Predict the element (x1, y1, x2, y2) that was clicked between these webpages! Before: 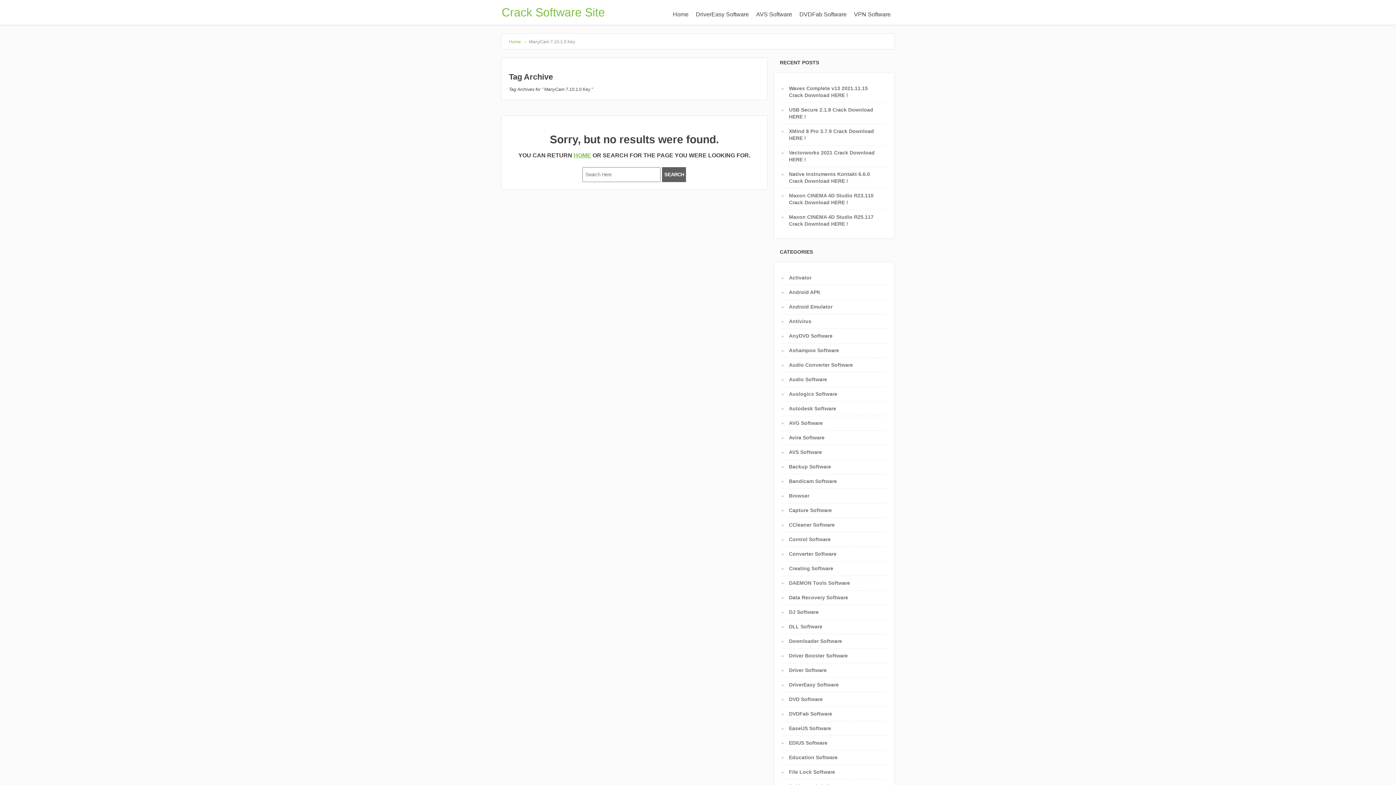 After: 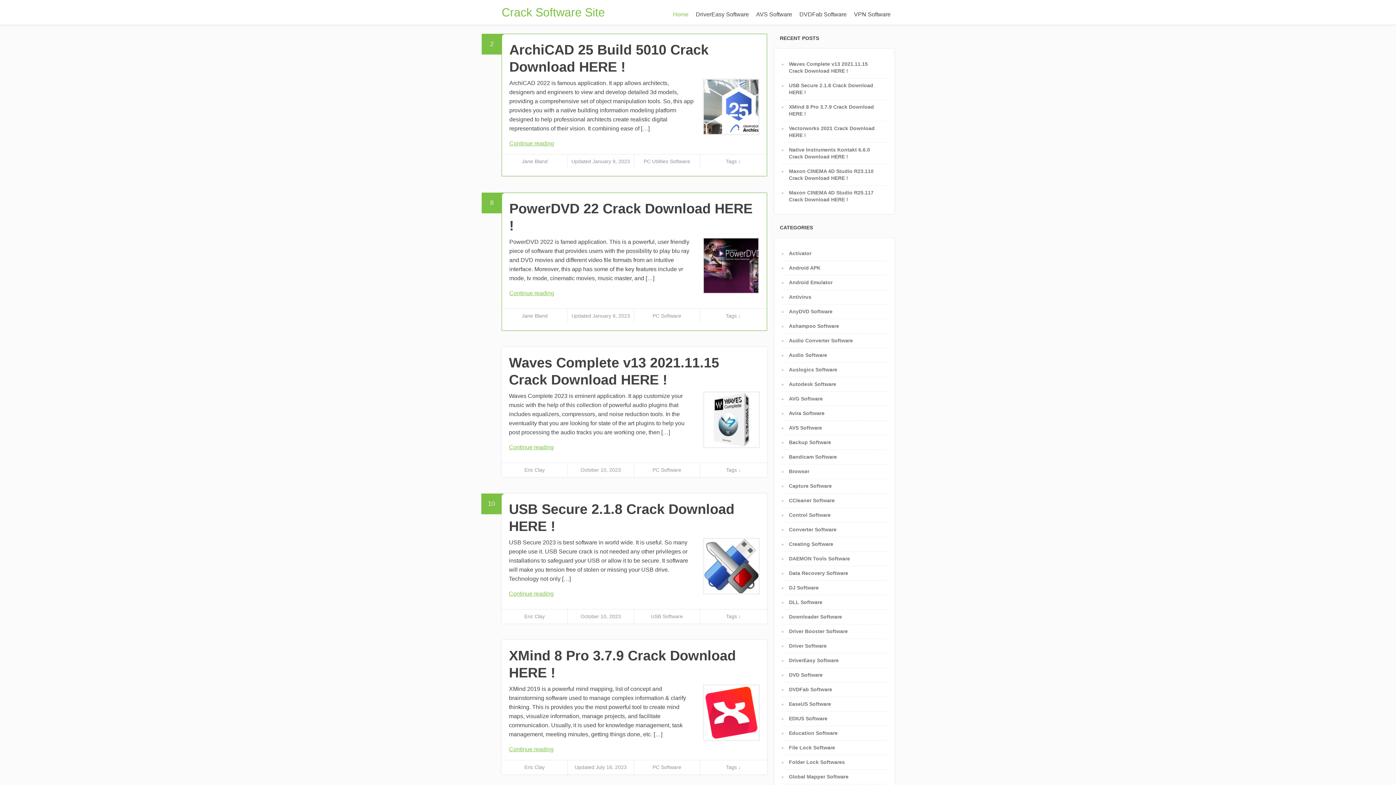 Action: label: Home bbox: (669, 7, 692, 21)